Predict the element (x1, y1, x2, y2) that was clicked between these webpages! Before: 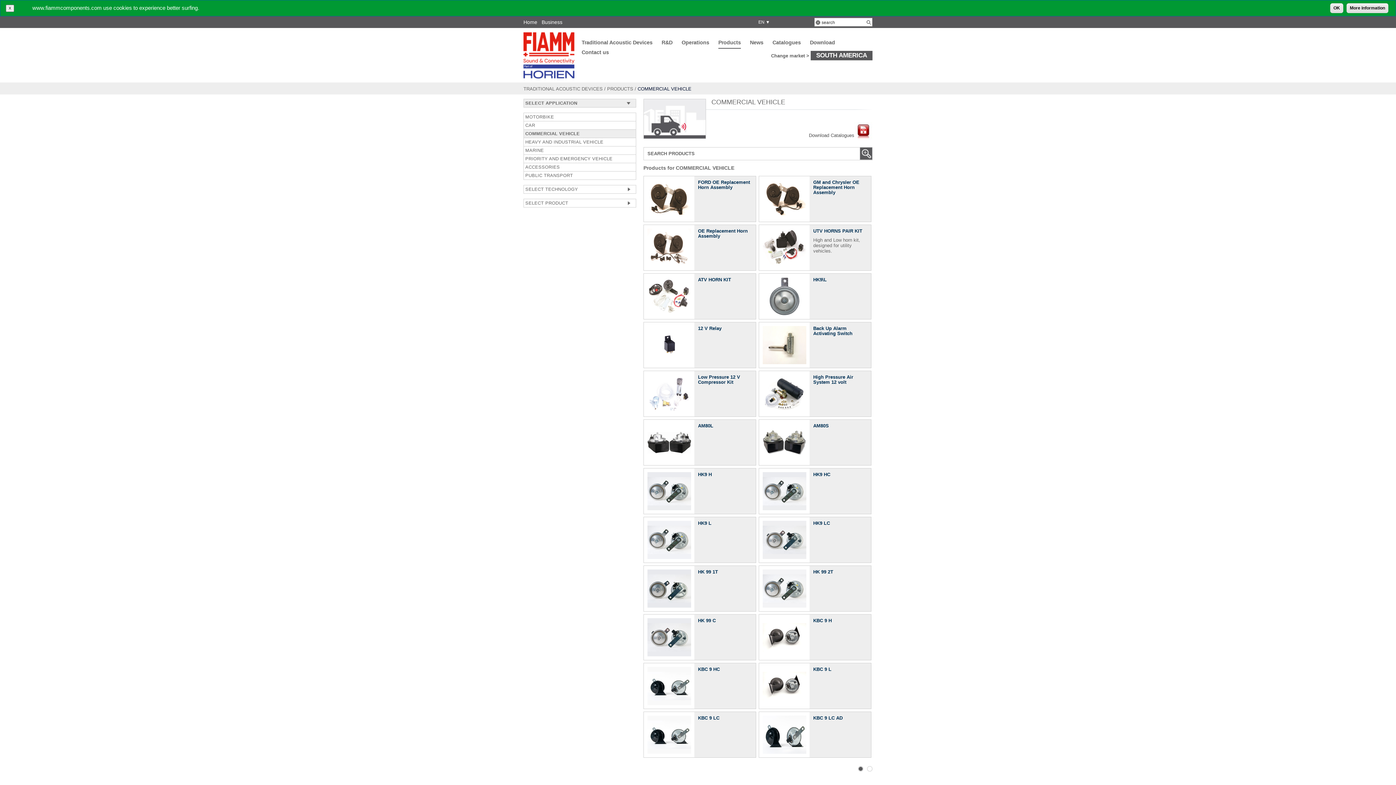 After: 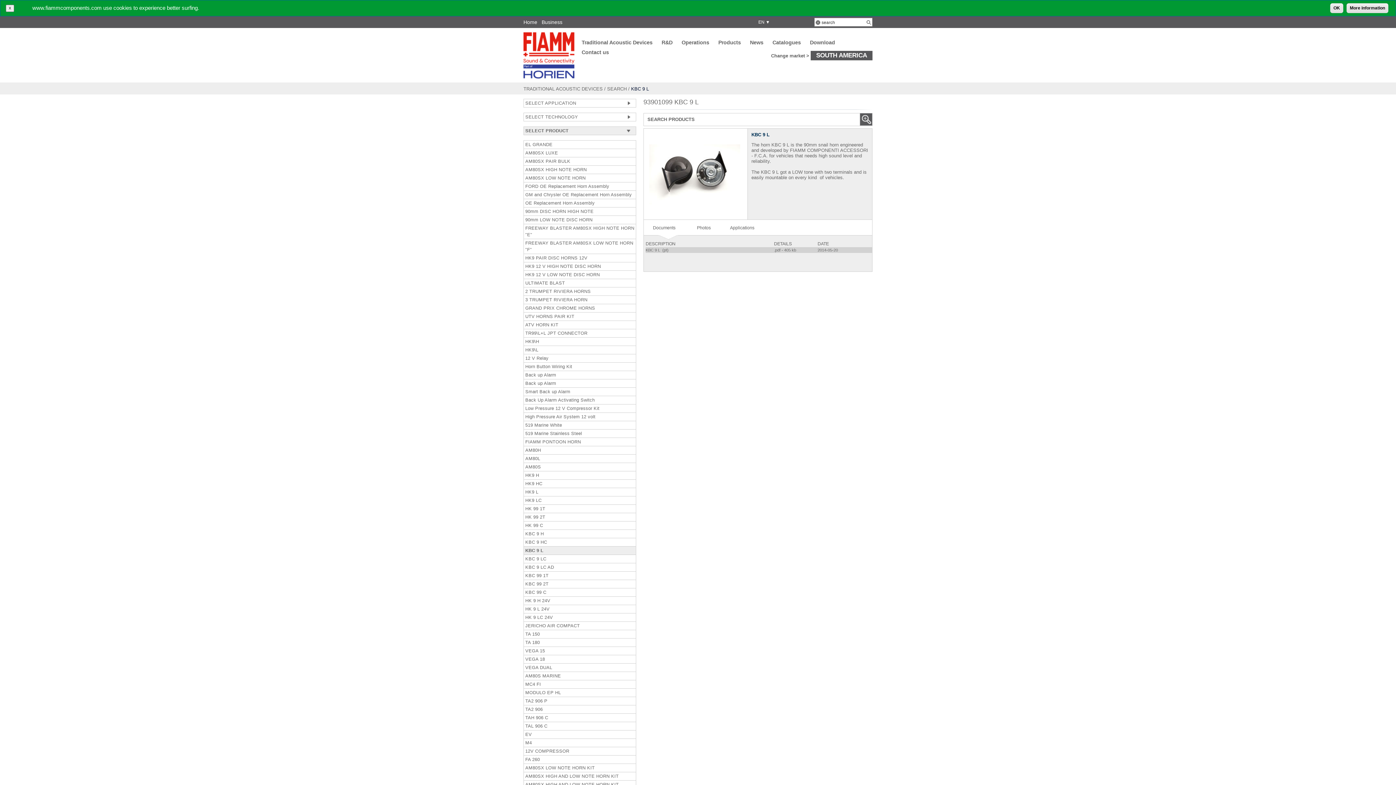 Action: bbox: (759, 682, 810, 688)